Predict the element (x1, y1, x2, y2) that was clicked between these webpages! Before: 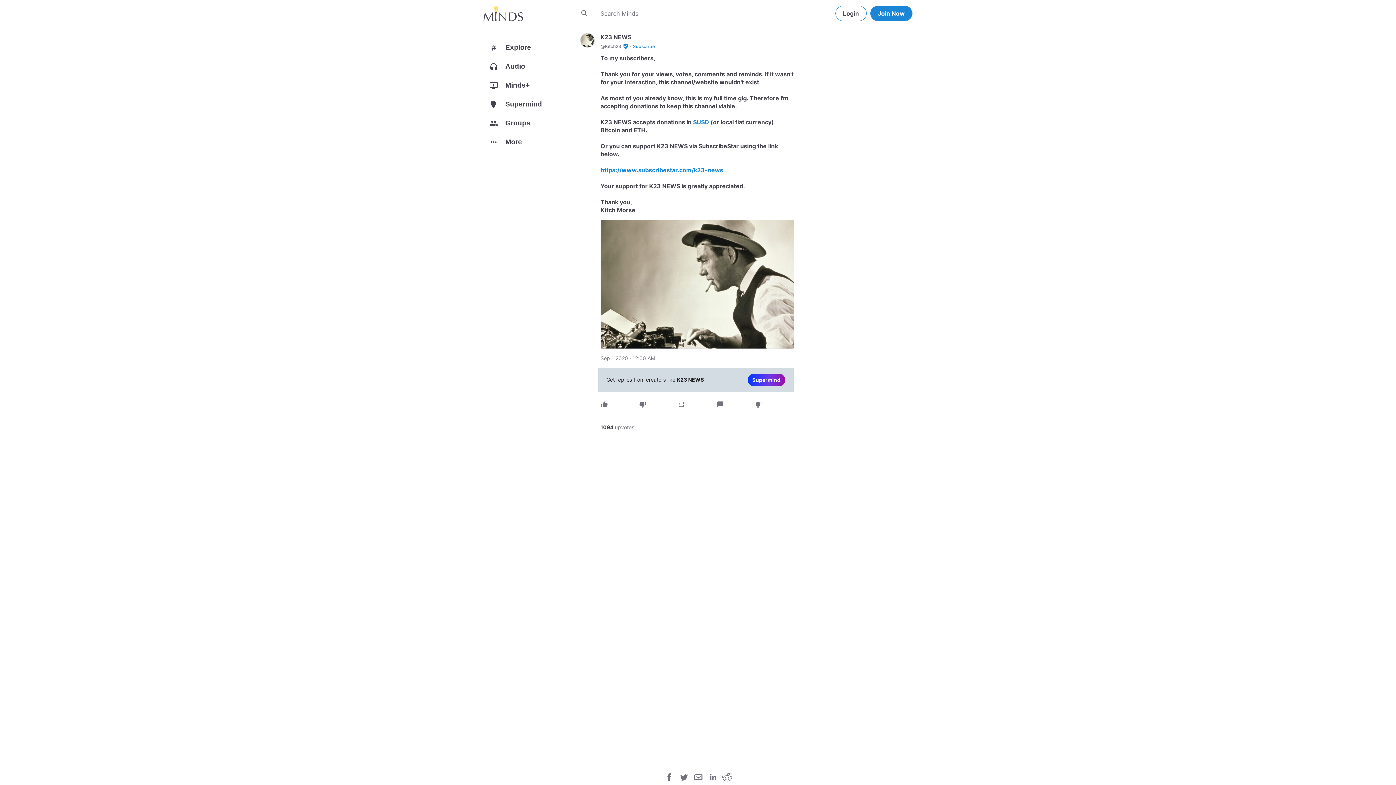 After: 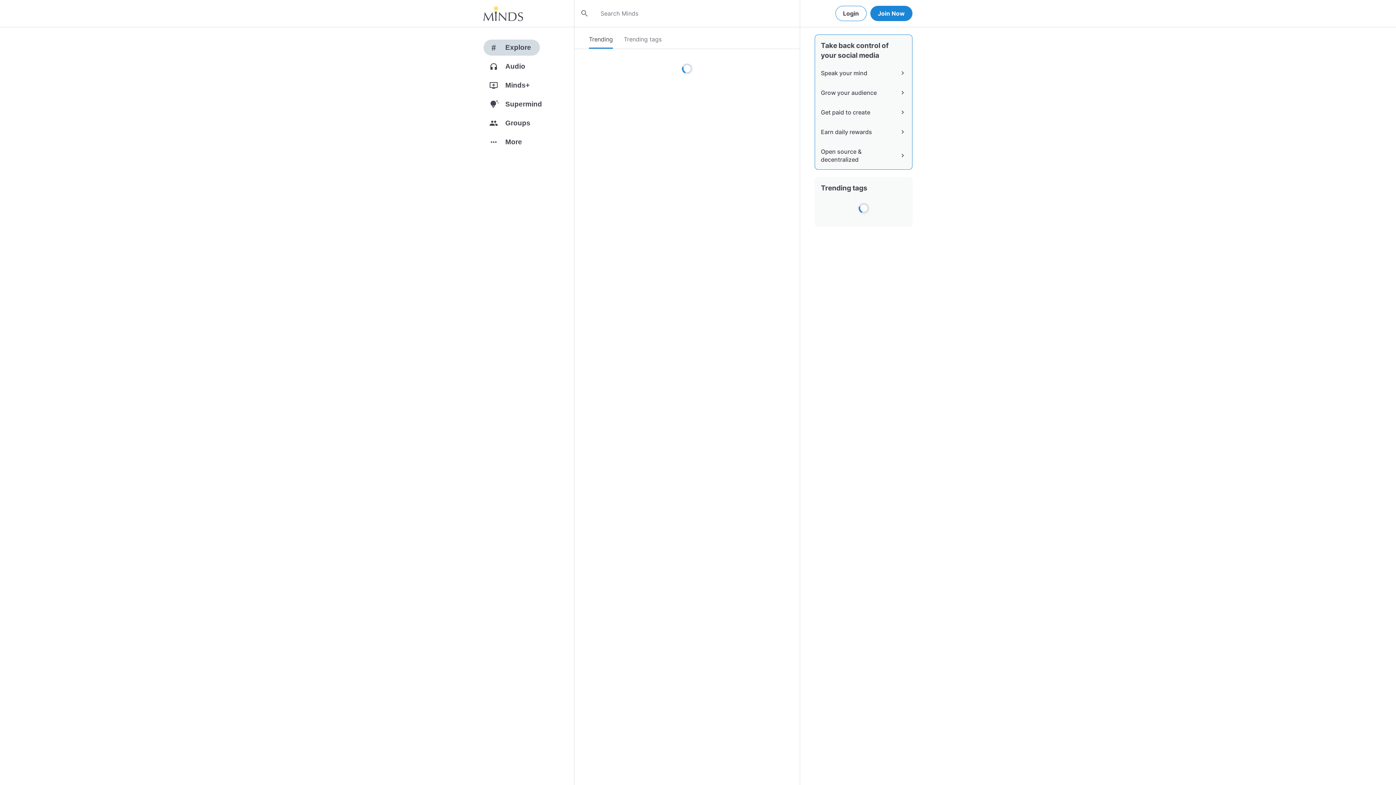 Action: label: #
Explore bbox: (483, 39, 574, 58)